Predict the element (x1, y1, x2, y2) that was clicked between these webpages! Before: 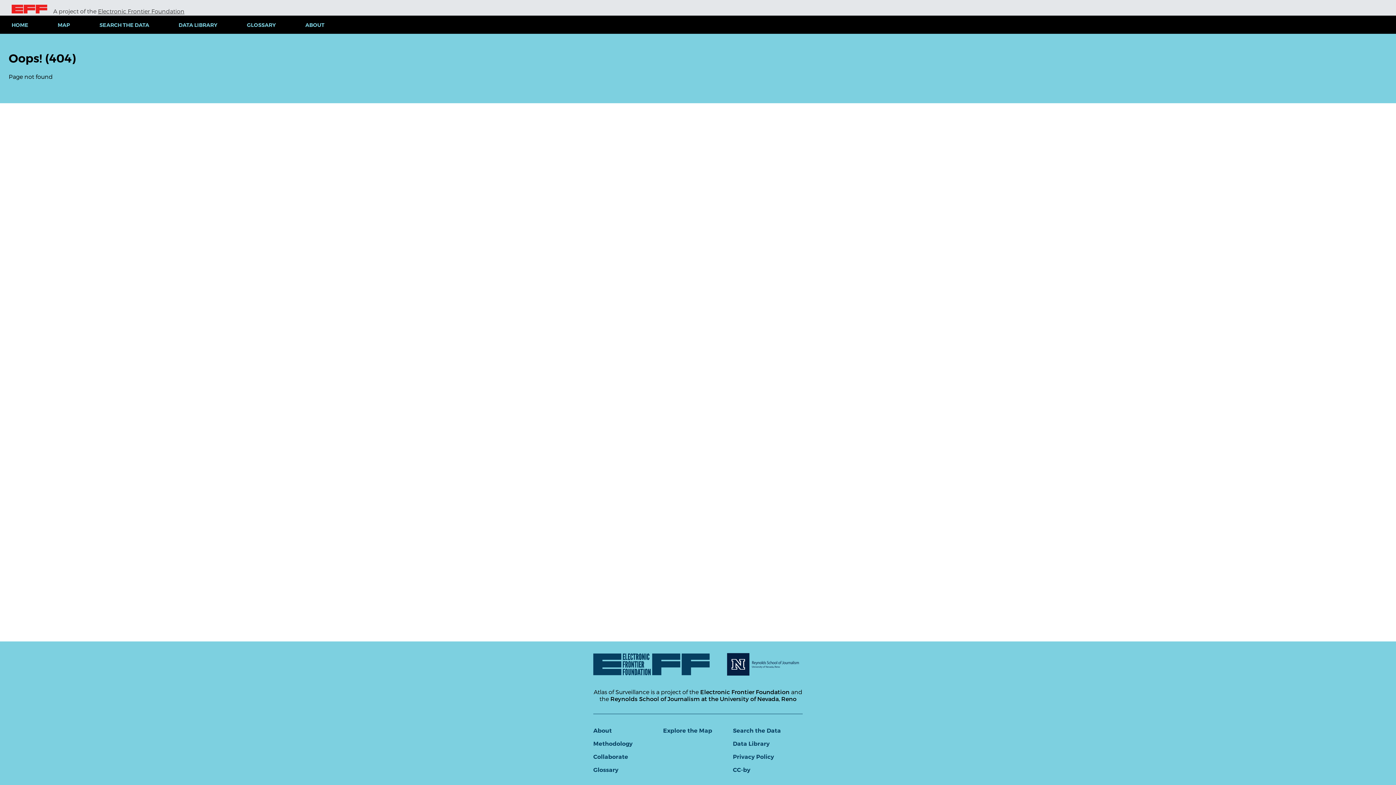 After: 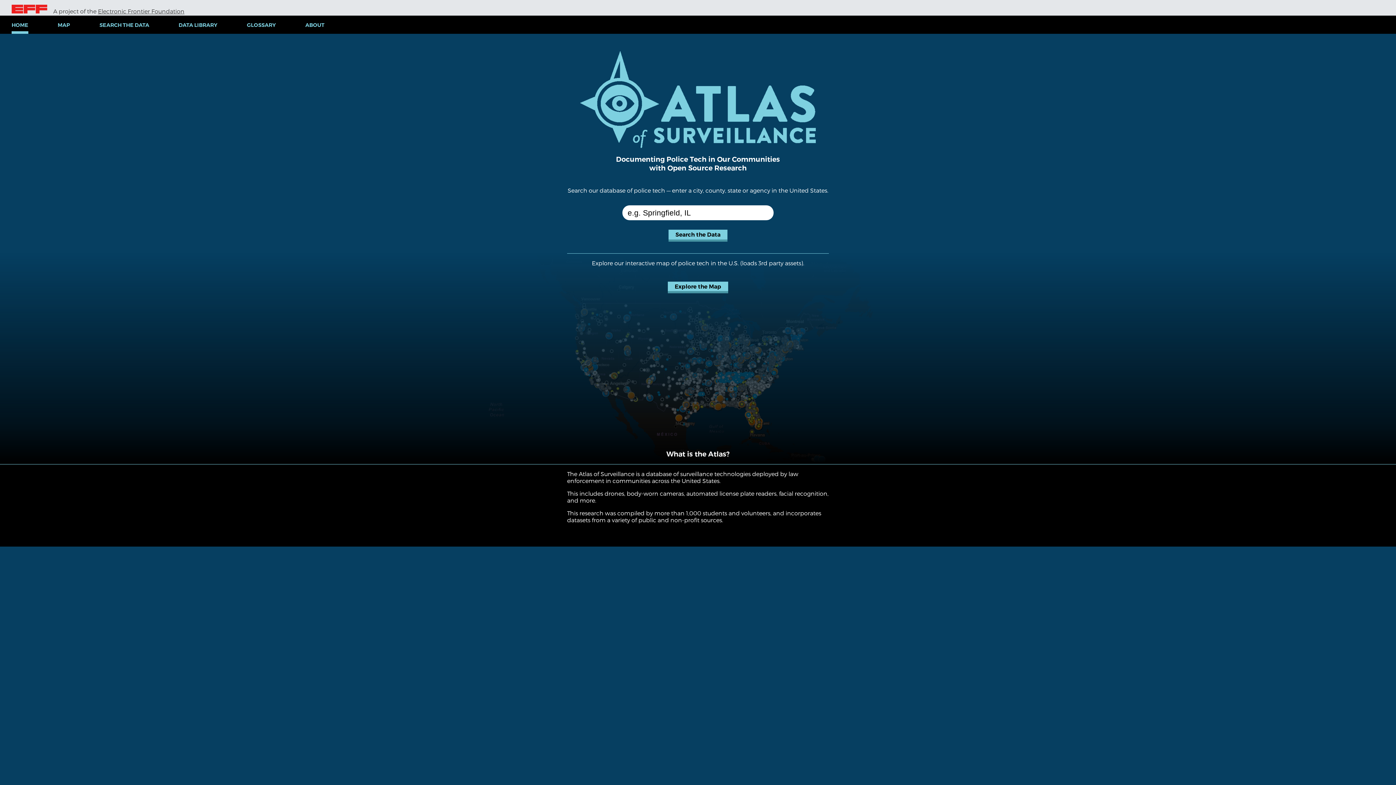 Action: bbox: (-2, 16, 42, 33) label: HOME